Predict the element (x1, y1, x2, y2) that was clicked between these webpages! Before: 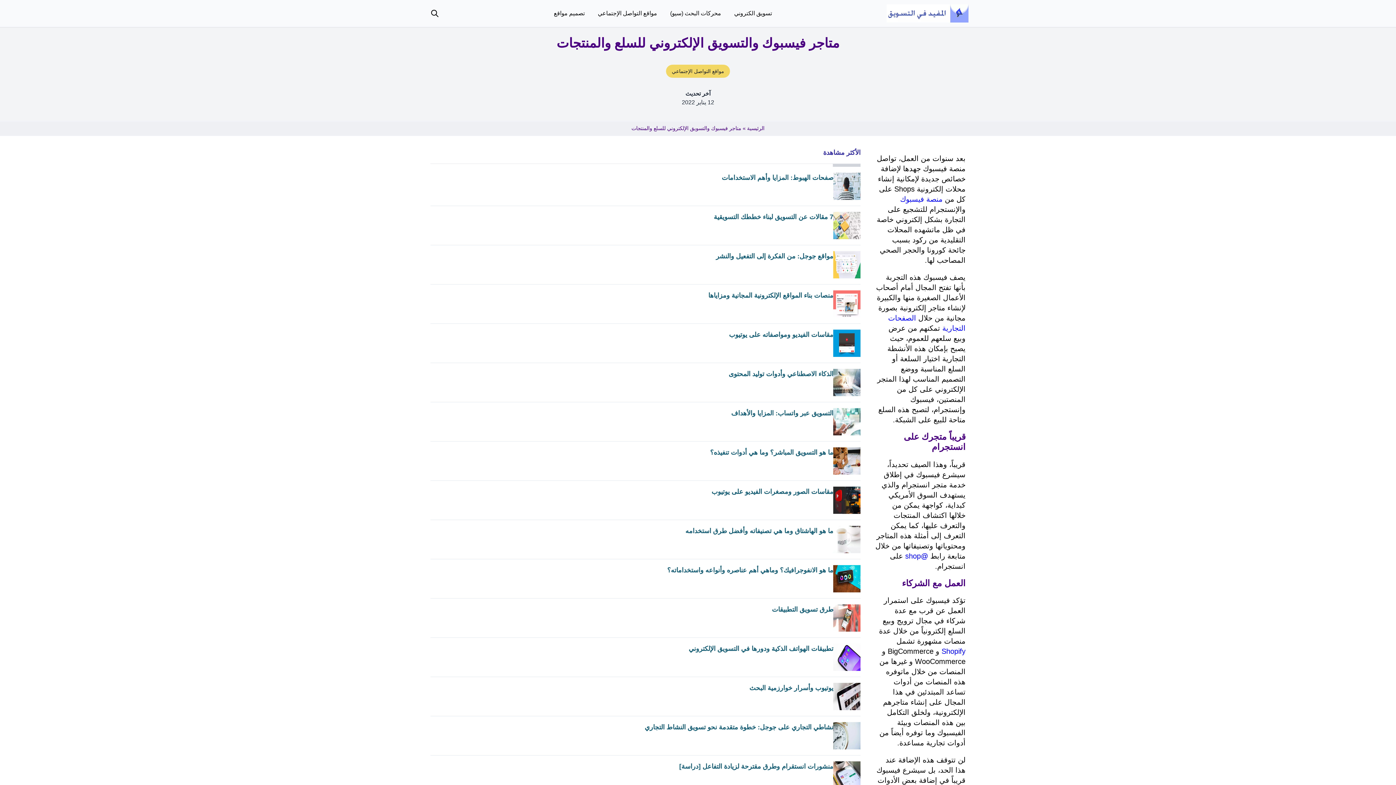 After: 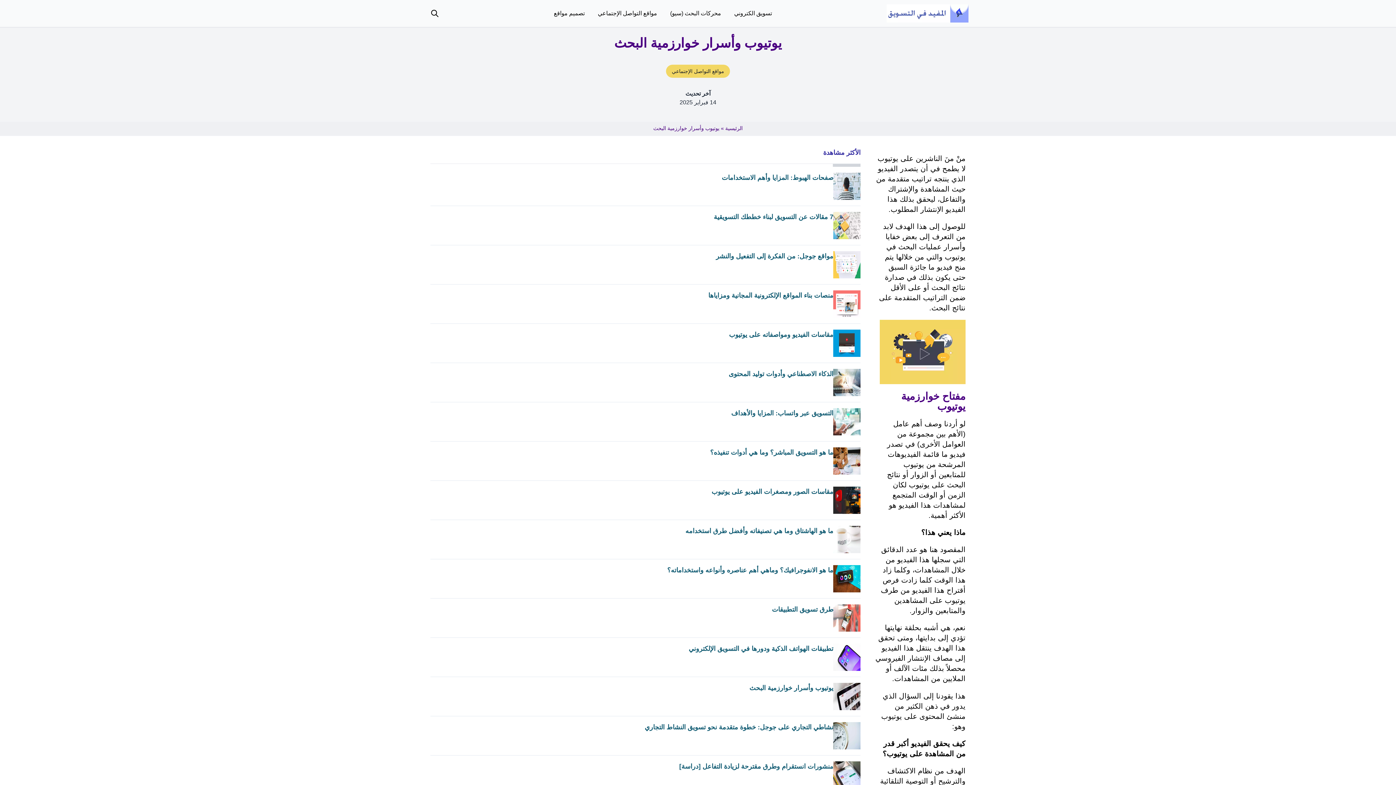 Action: bbox: (749, 683, 833, 710) label: يوتيوب وأسرار خوارزمية البحث